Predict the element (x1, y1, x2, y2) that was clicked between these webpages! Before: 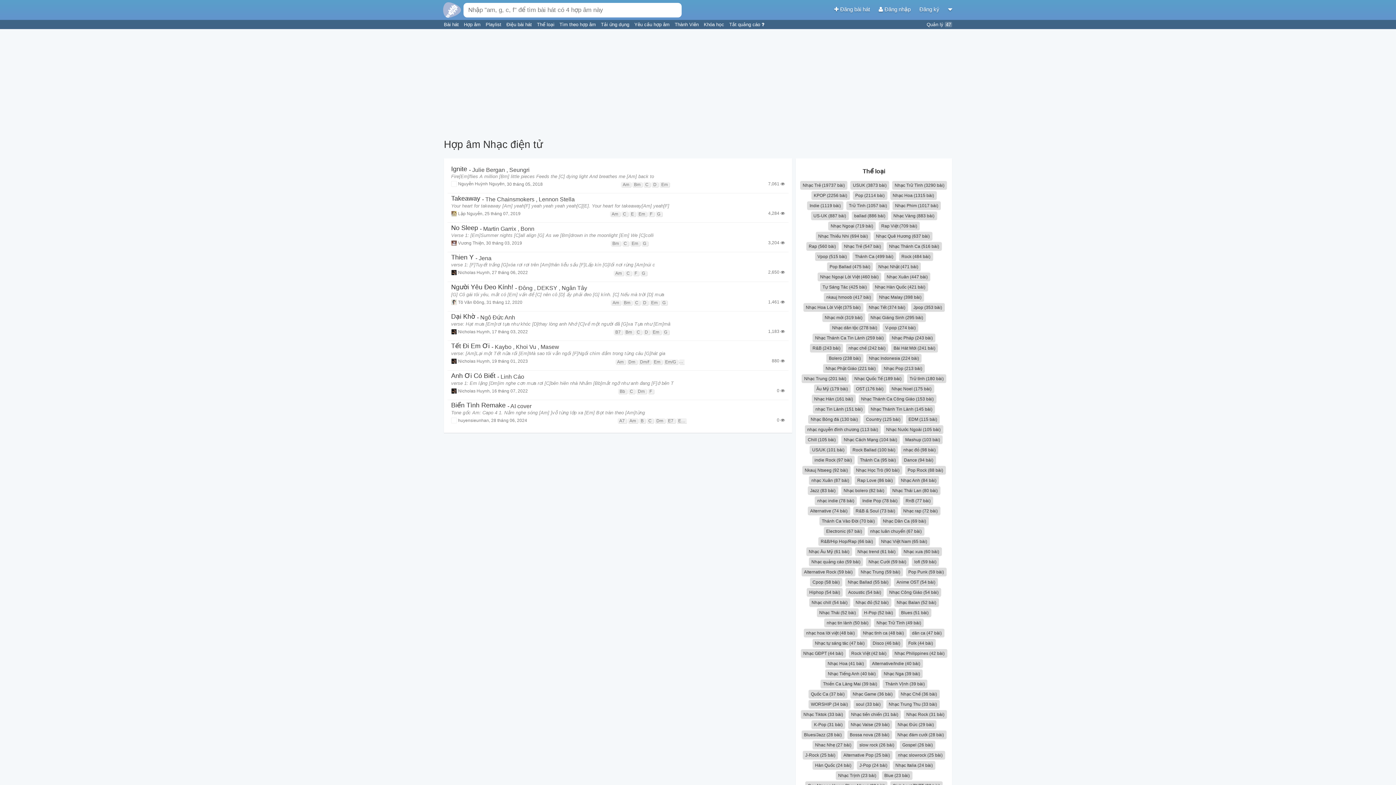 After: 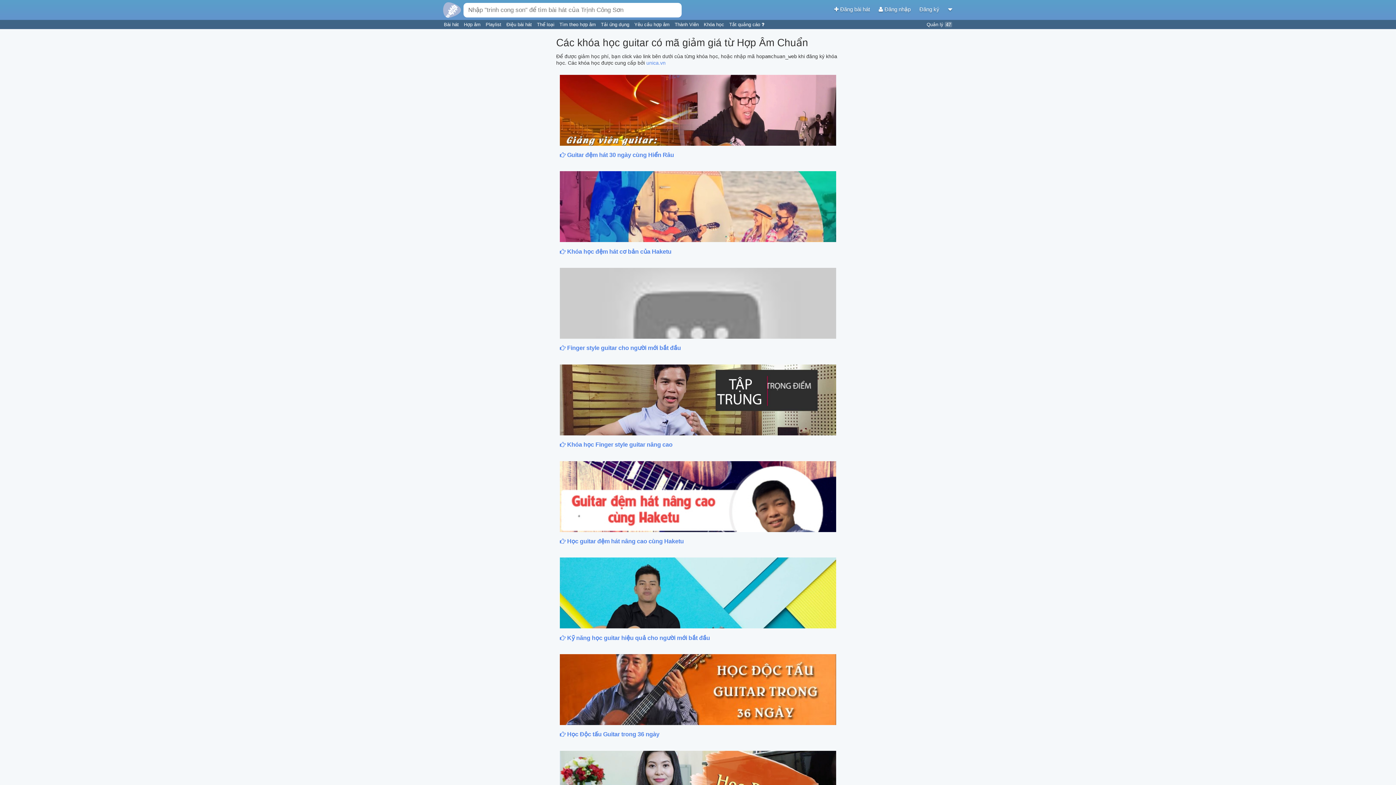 Action: label: Khóa học  bbox: (704, 21, 725, 27)